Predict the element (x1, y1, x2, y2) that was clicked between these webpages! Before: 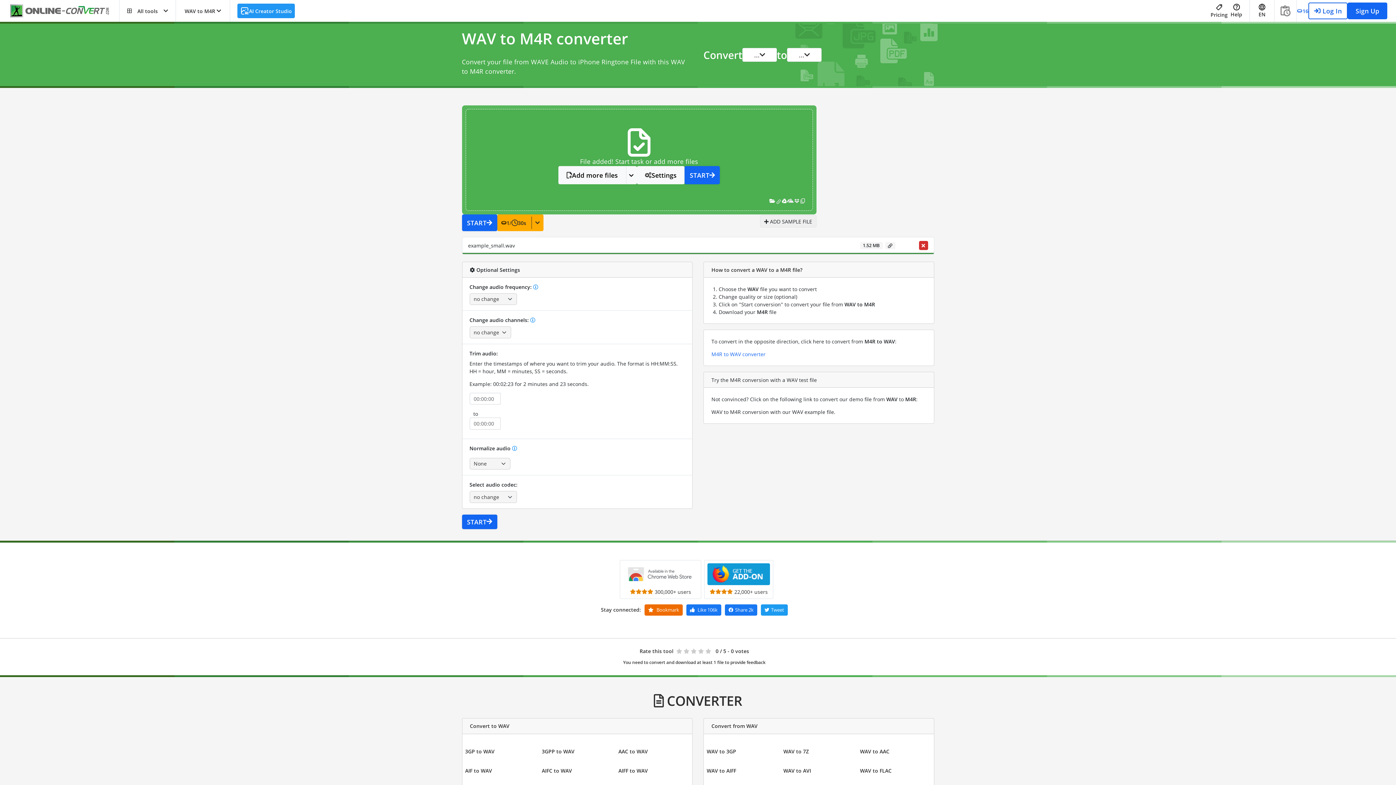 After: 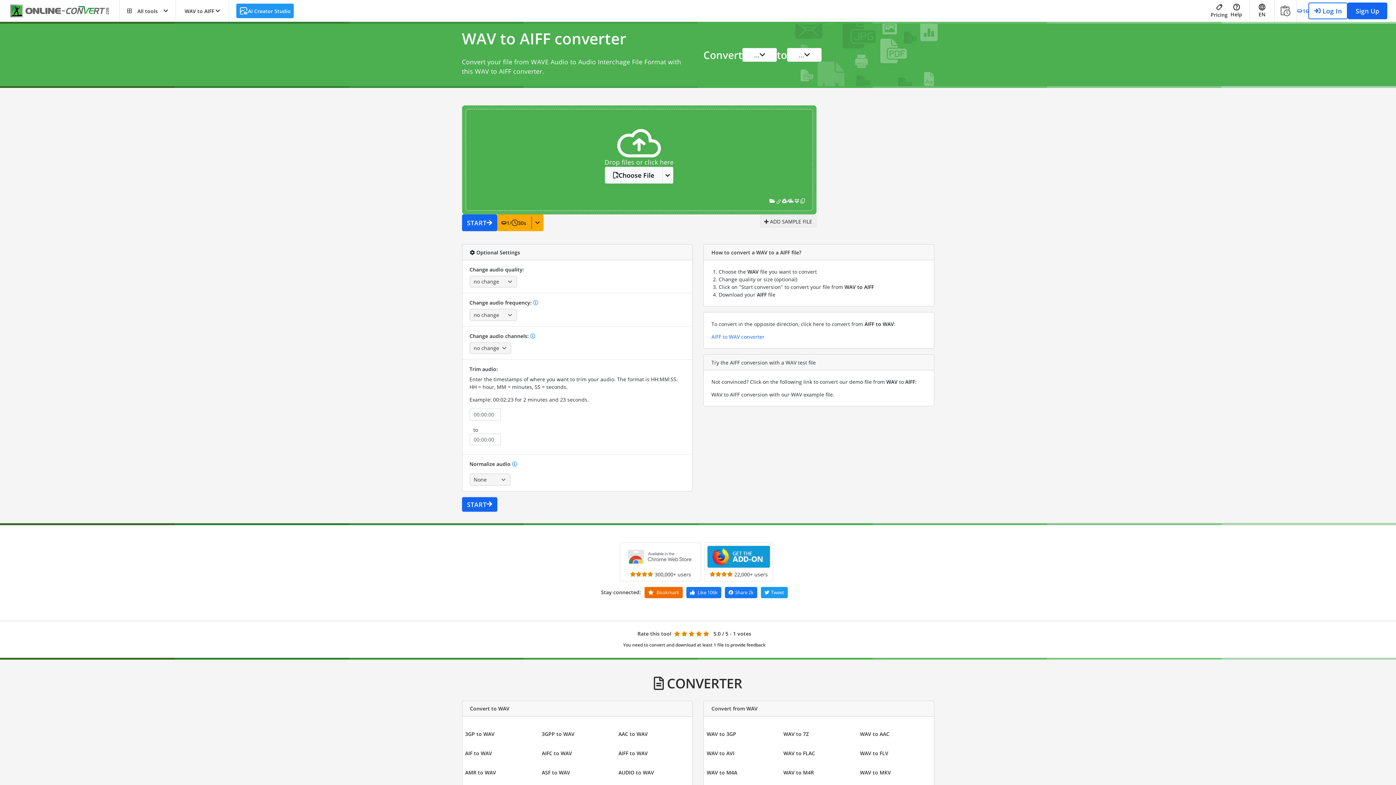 Action: label: WAV to AIFF bbox: (705, 764, 737, 777)